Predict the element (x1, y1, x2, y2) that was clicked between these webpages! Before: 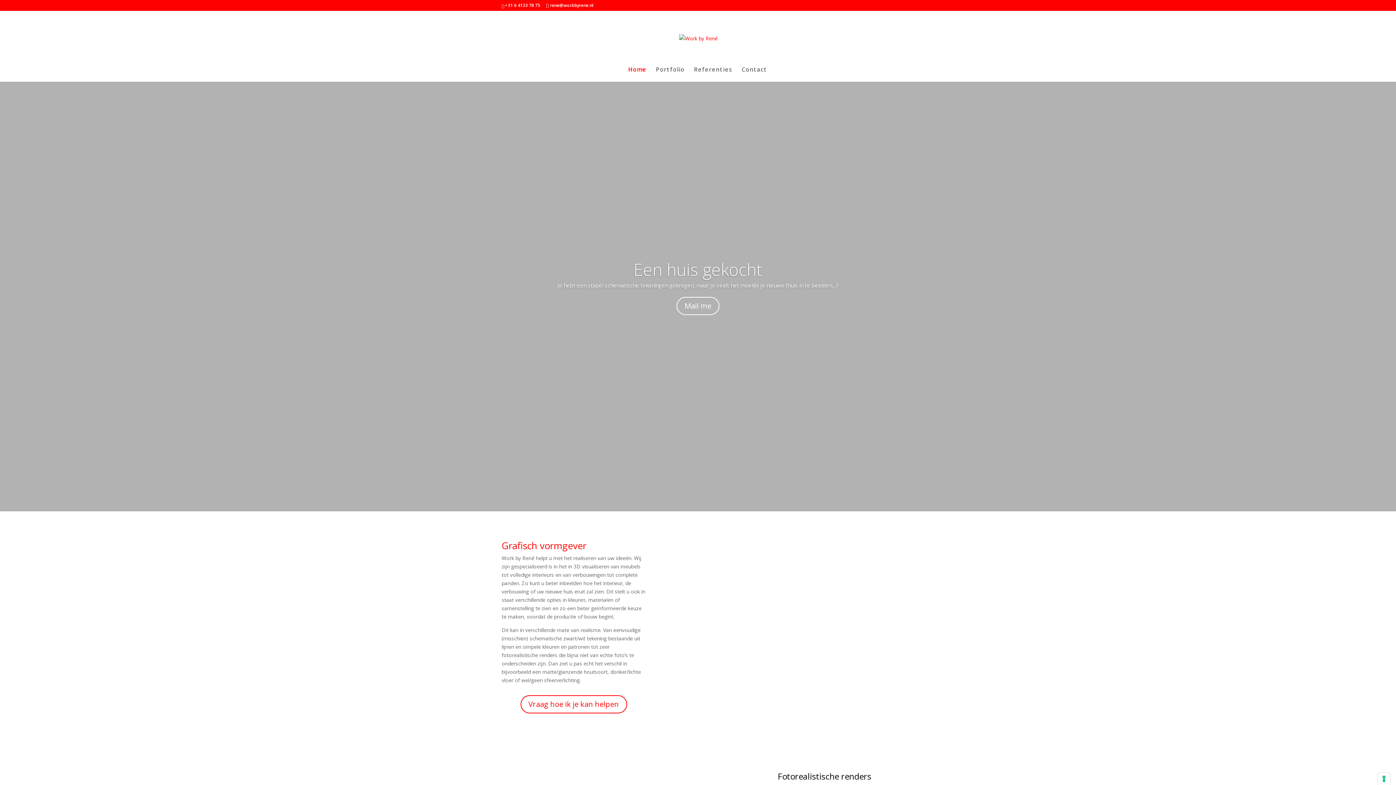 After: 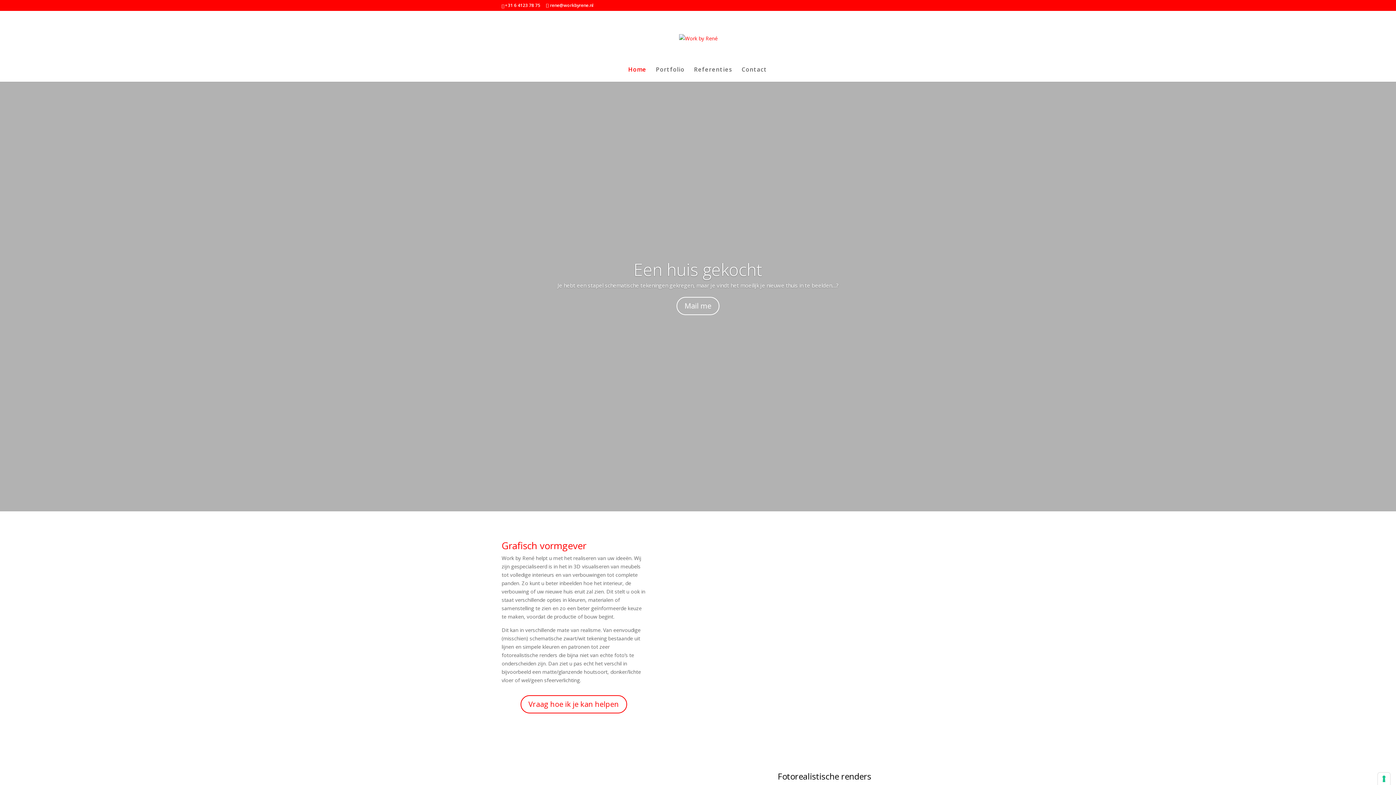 Action: bbox: (633, 258, 762, 280) label: Een huis gekocht